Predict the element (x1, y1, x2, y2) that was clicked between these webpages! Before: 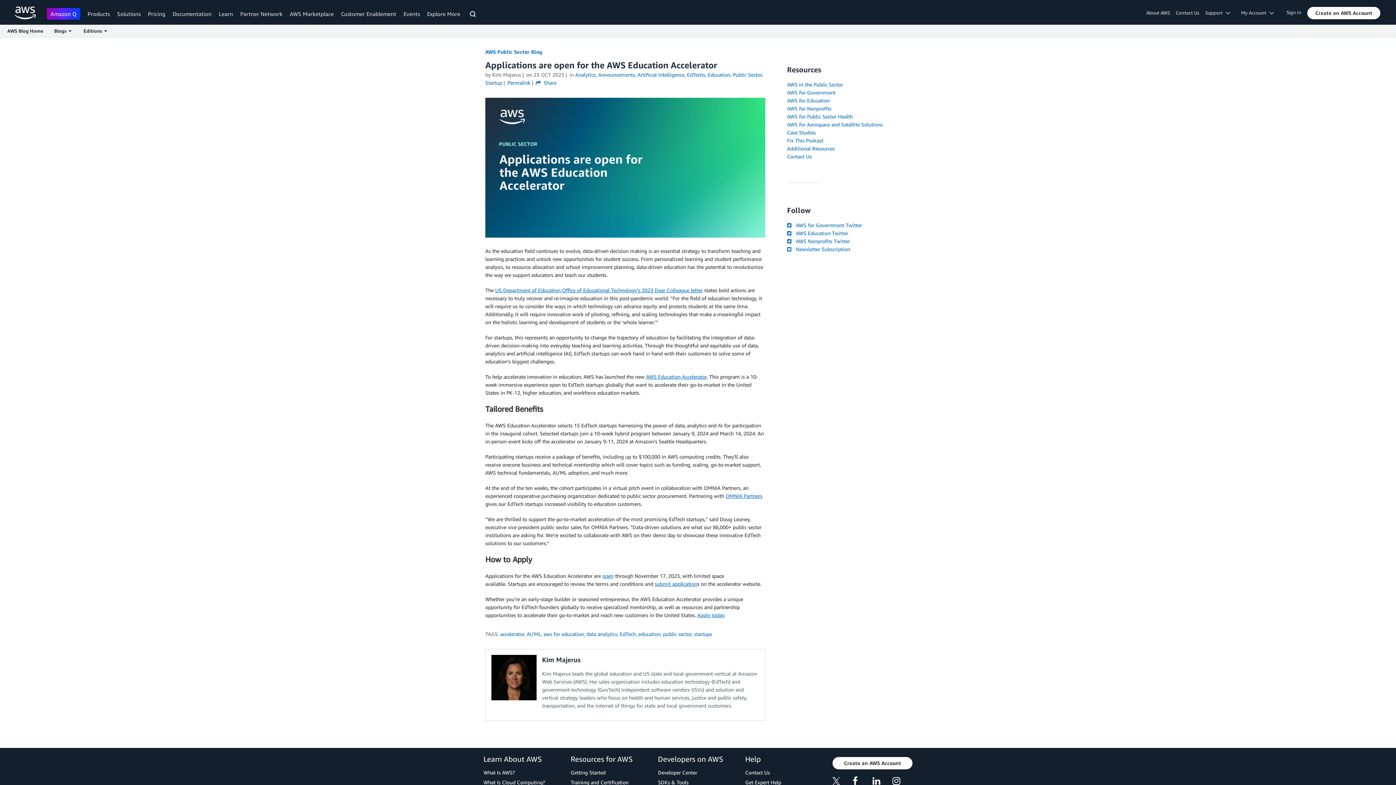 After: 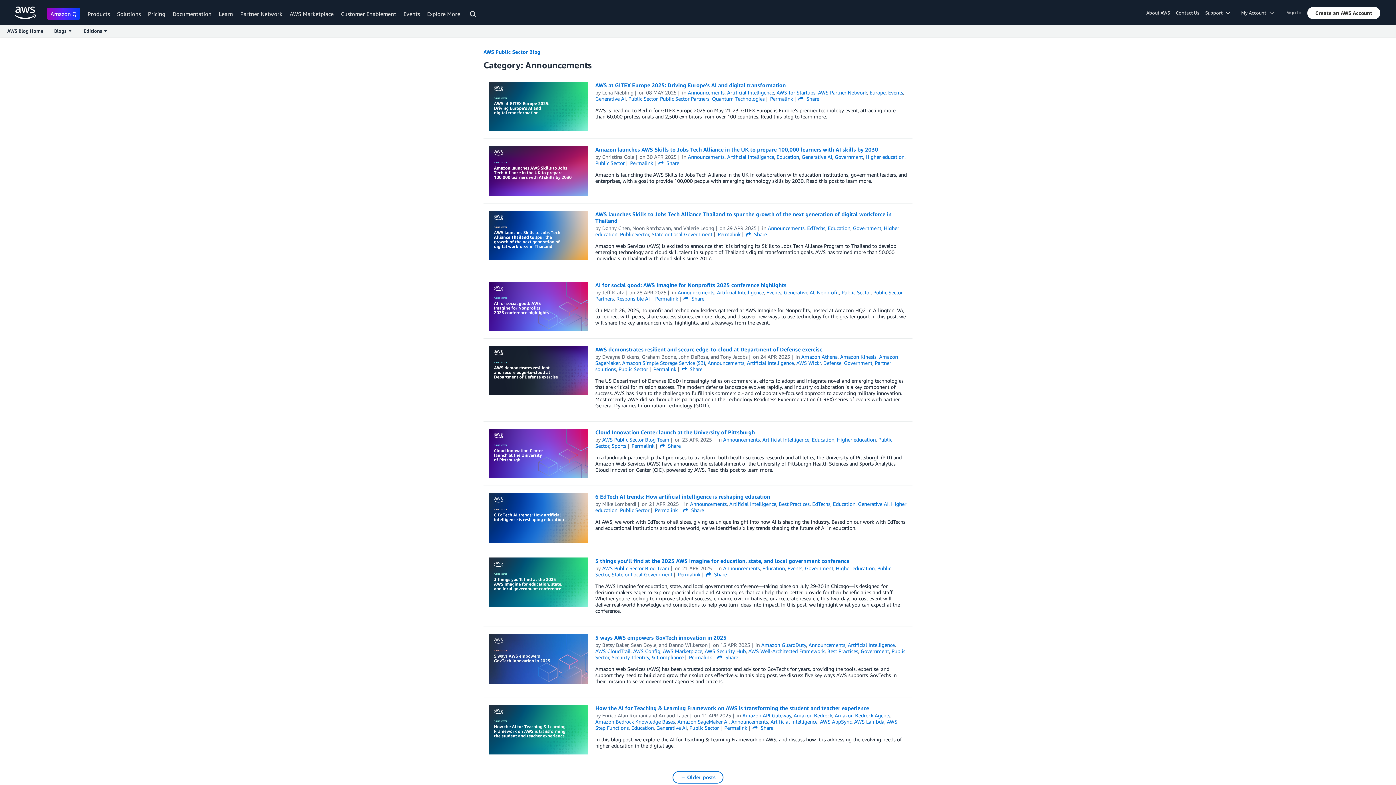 Action: bbox: (598, 71, 635, 77) label: Announcements